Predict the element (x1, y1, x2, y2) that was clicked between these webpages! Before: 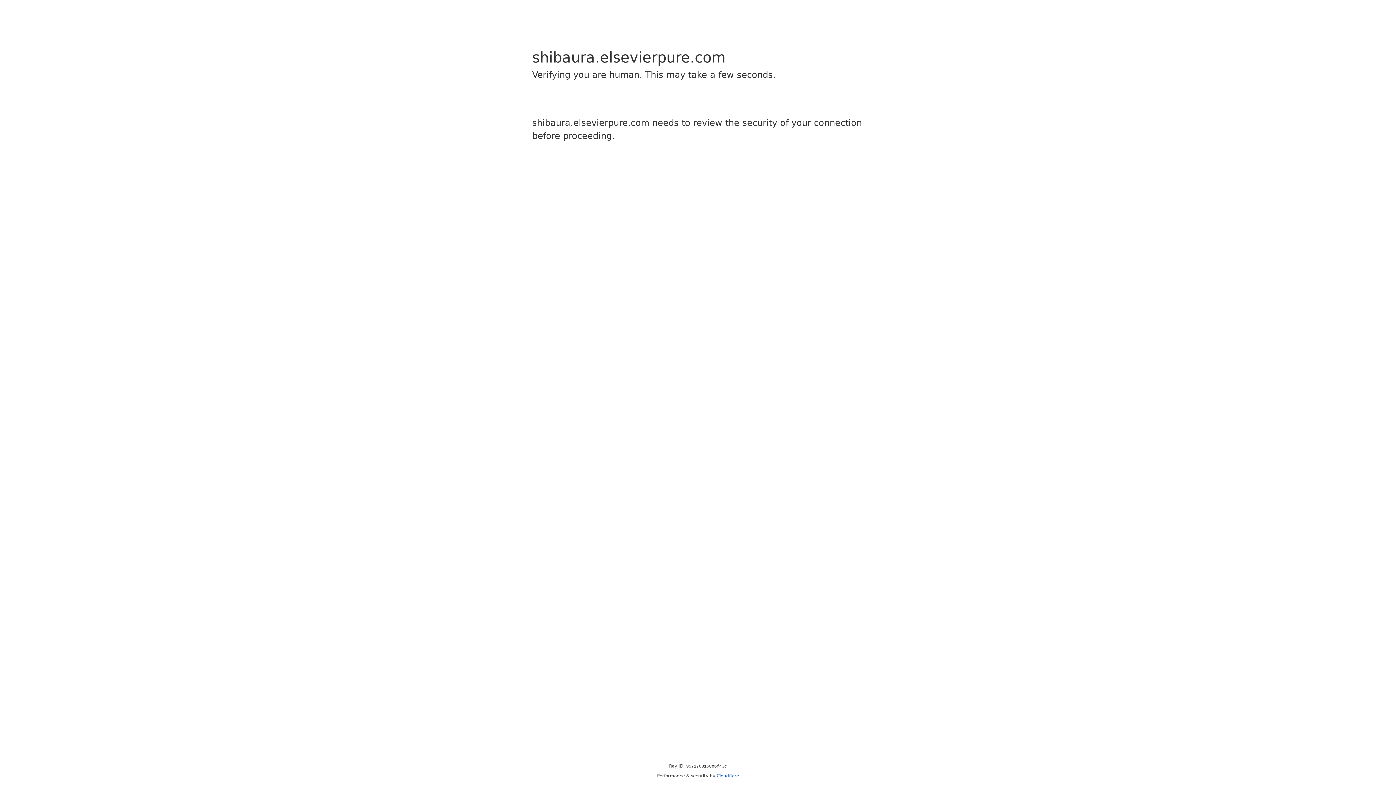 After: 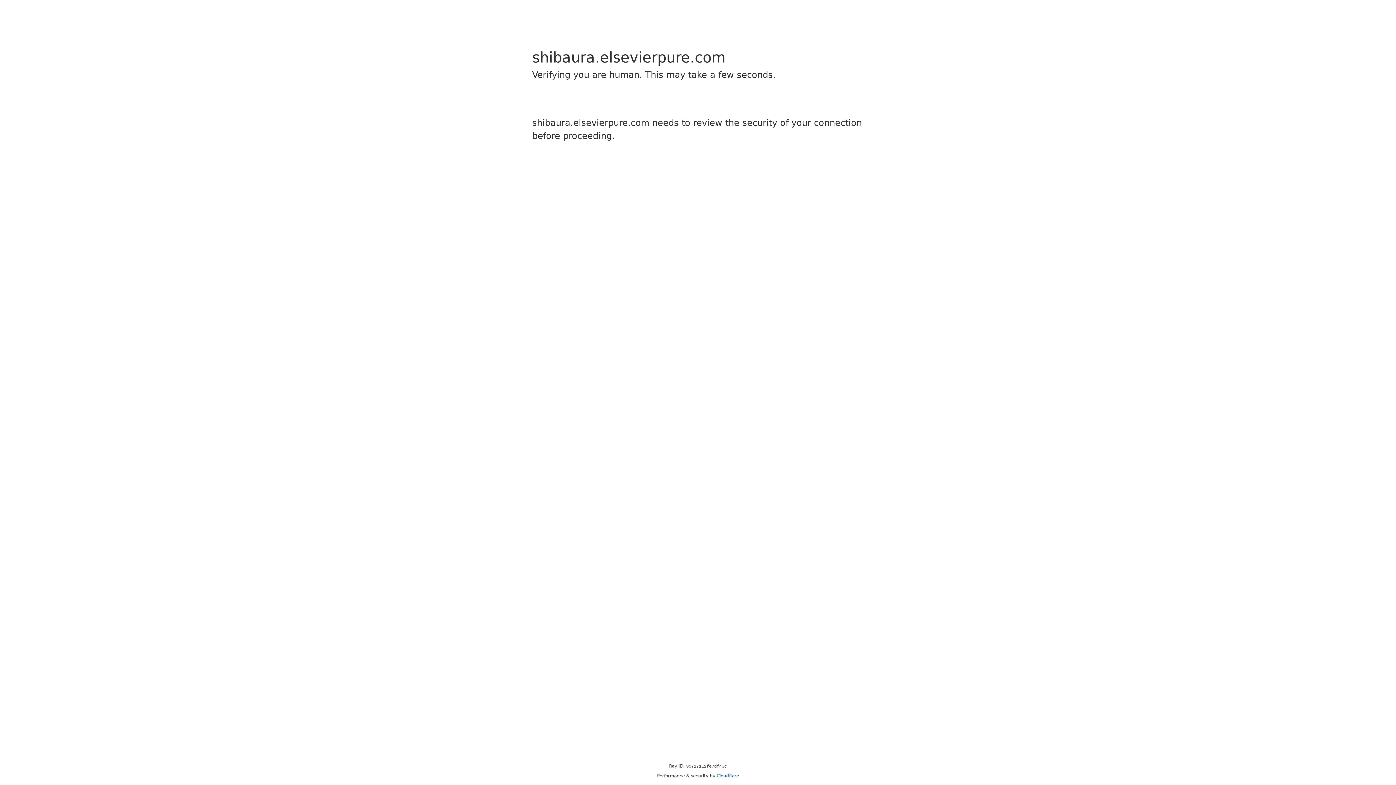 Action: bbox: (716, 773, 739, 778) label: Cloudflare